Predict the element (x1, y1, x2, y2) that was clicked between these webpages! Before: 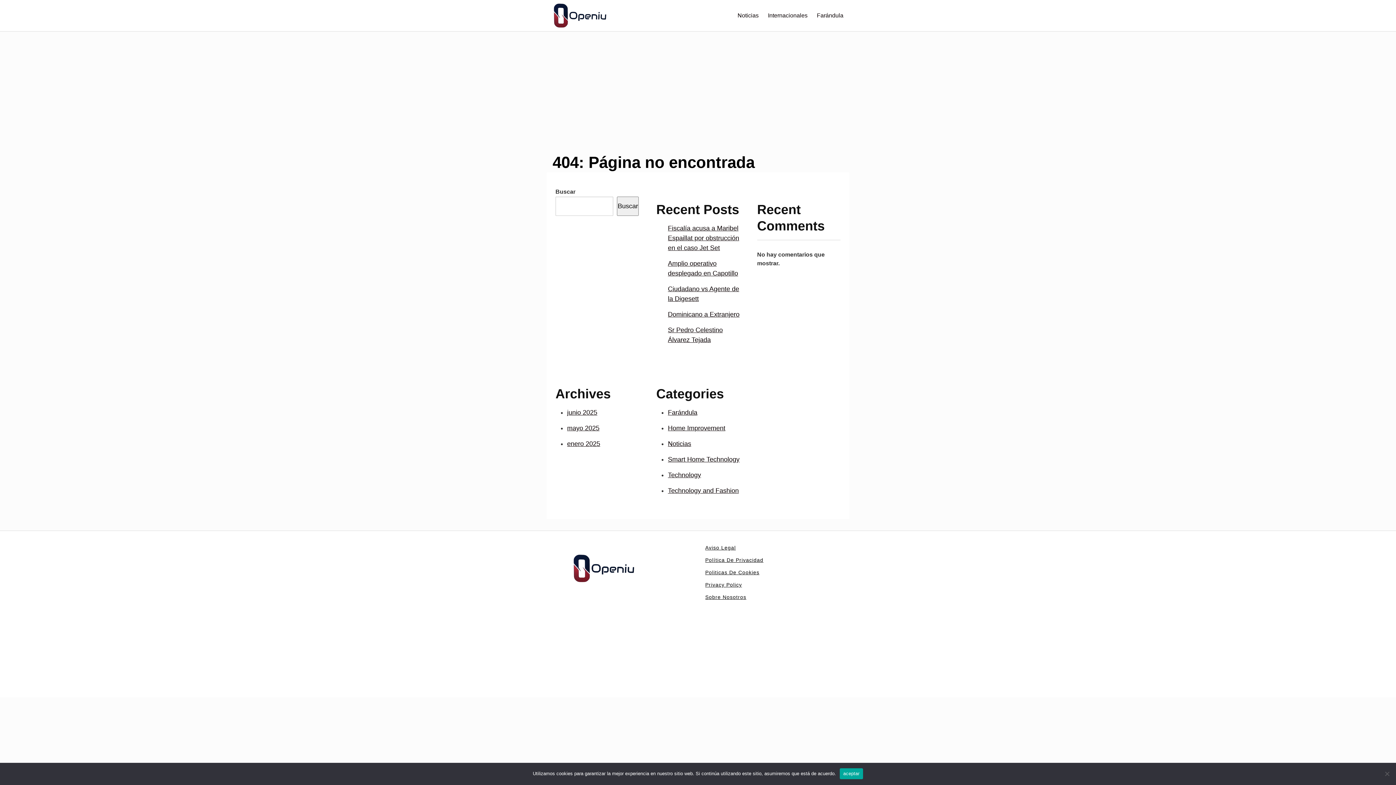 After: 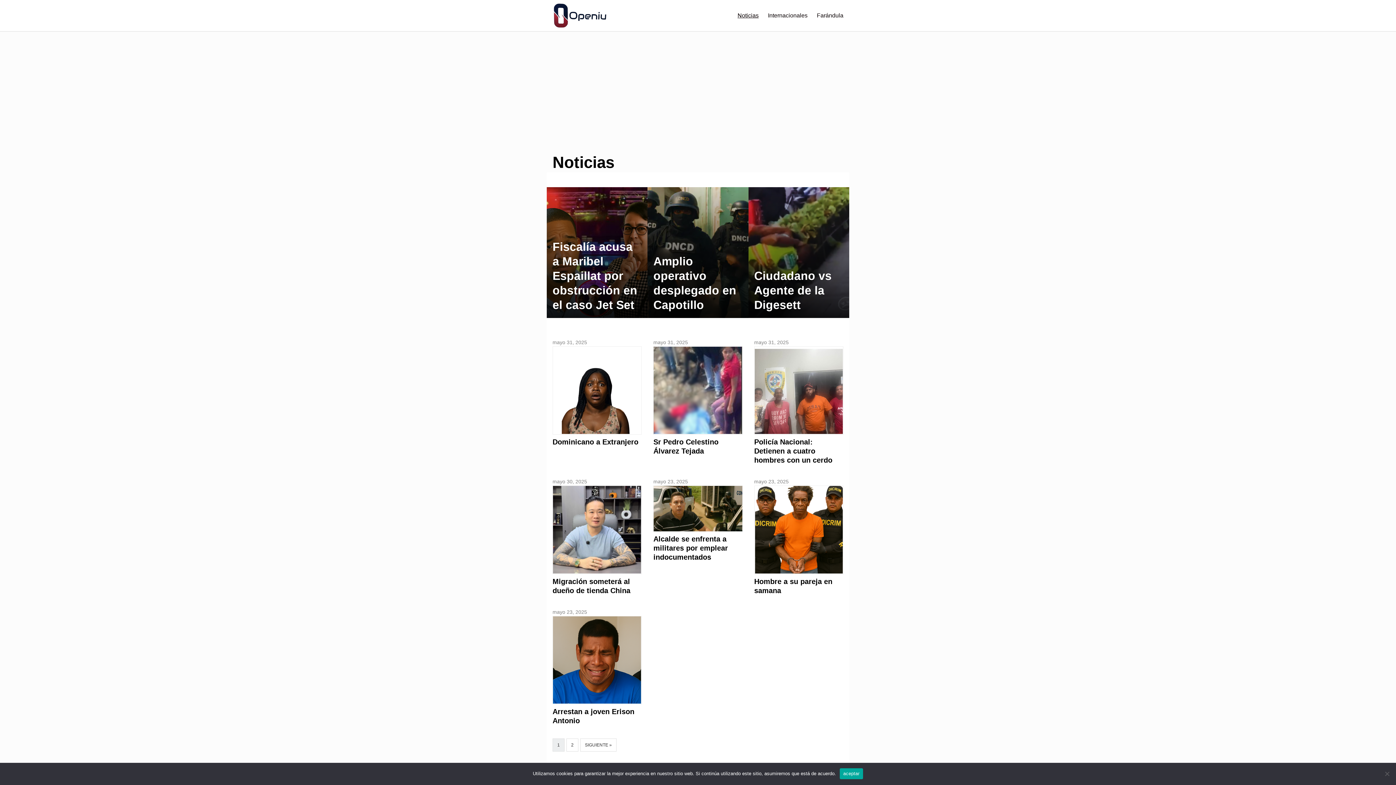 Action: bbox: (737, 11, 758, 19) label: Noticias